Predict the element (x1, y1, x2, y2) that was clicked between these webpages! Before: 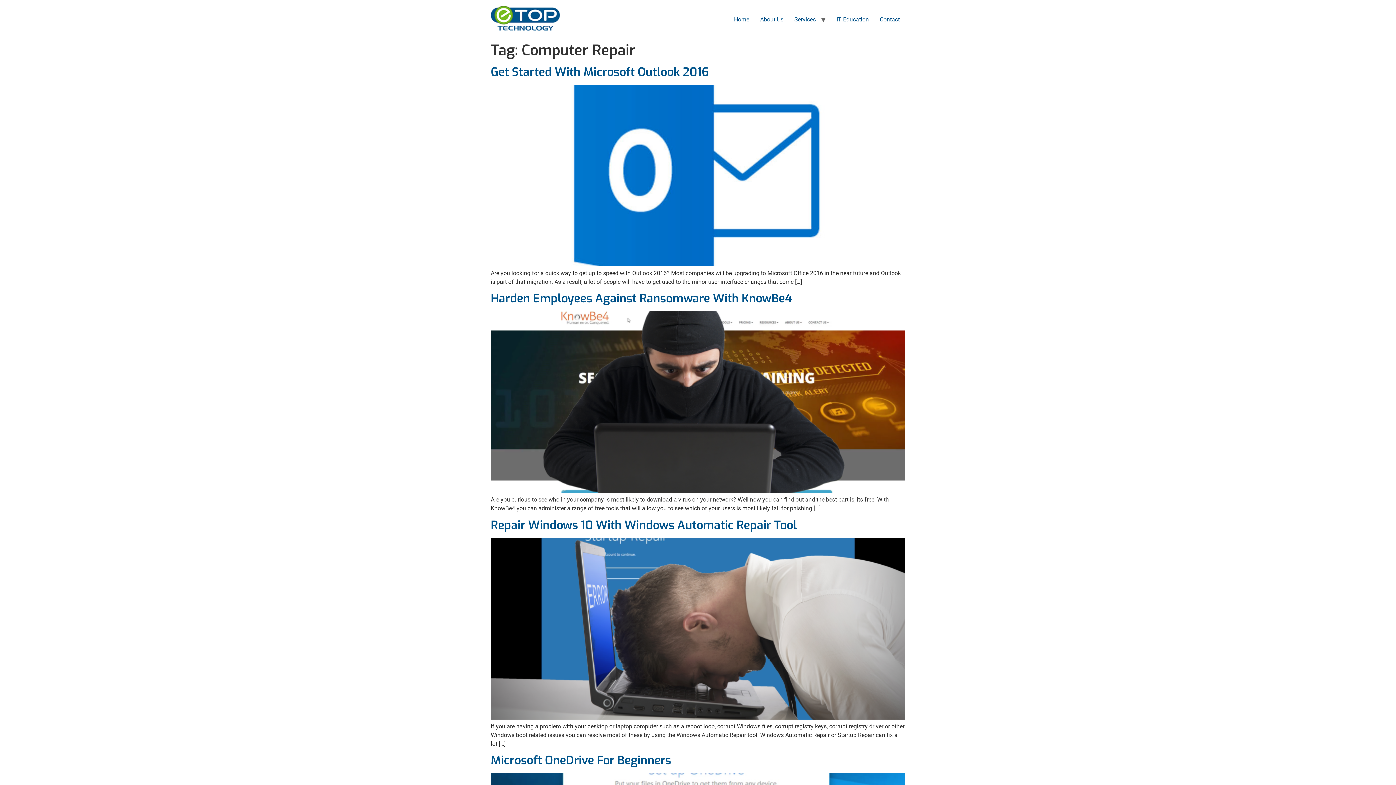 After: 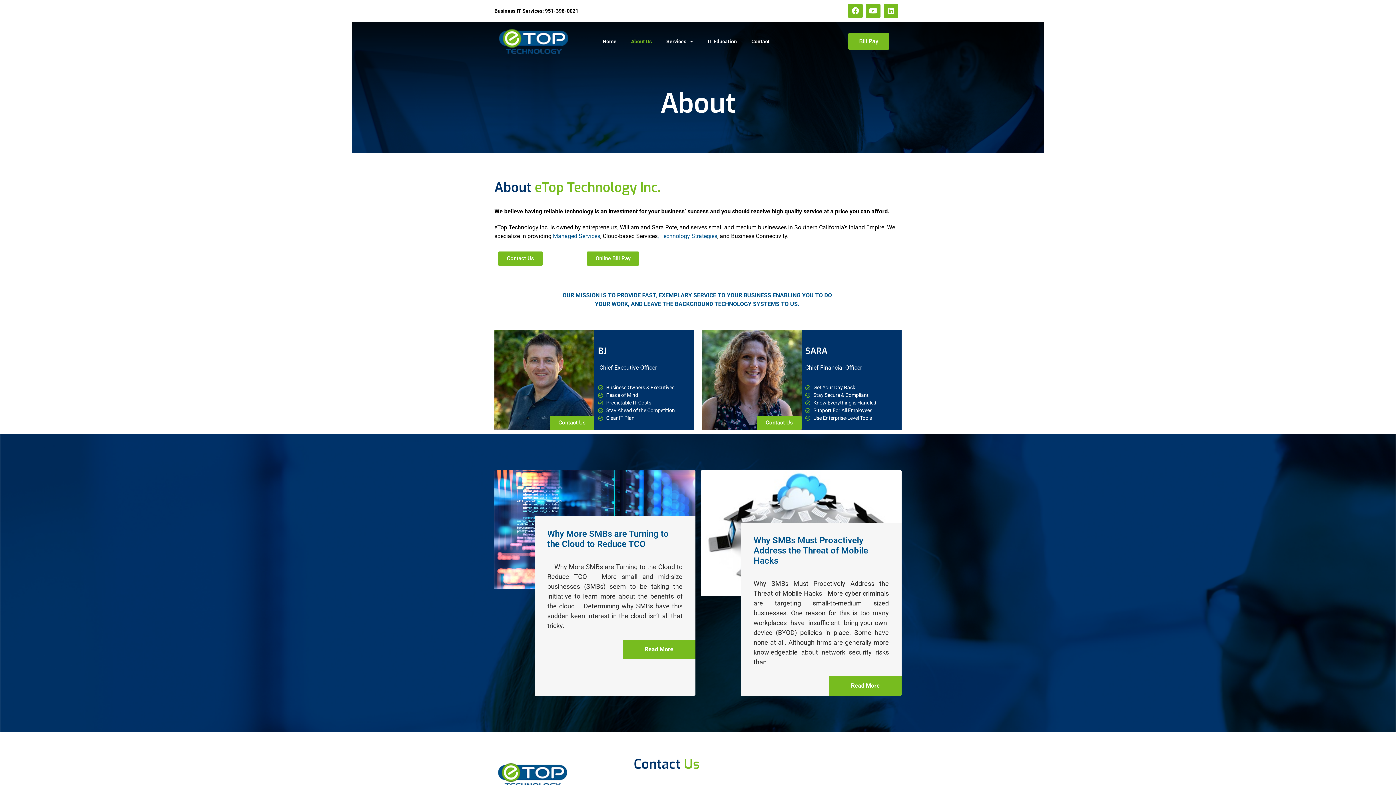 Action: bbox: (754, 12, 789, 26) label: About Us